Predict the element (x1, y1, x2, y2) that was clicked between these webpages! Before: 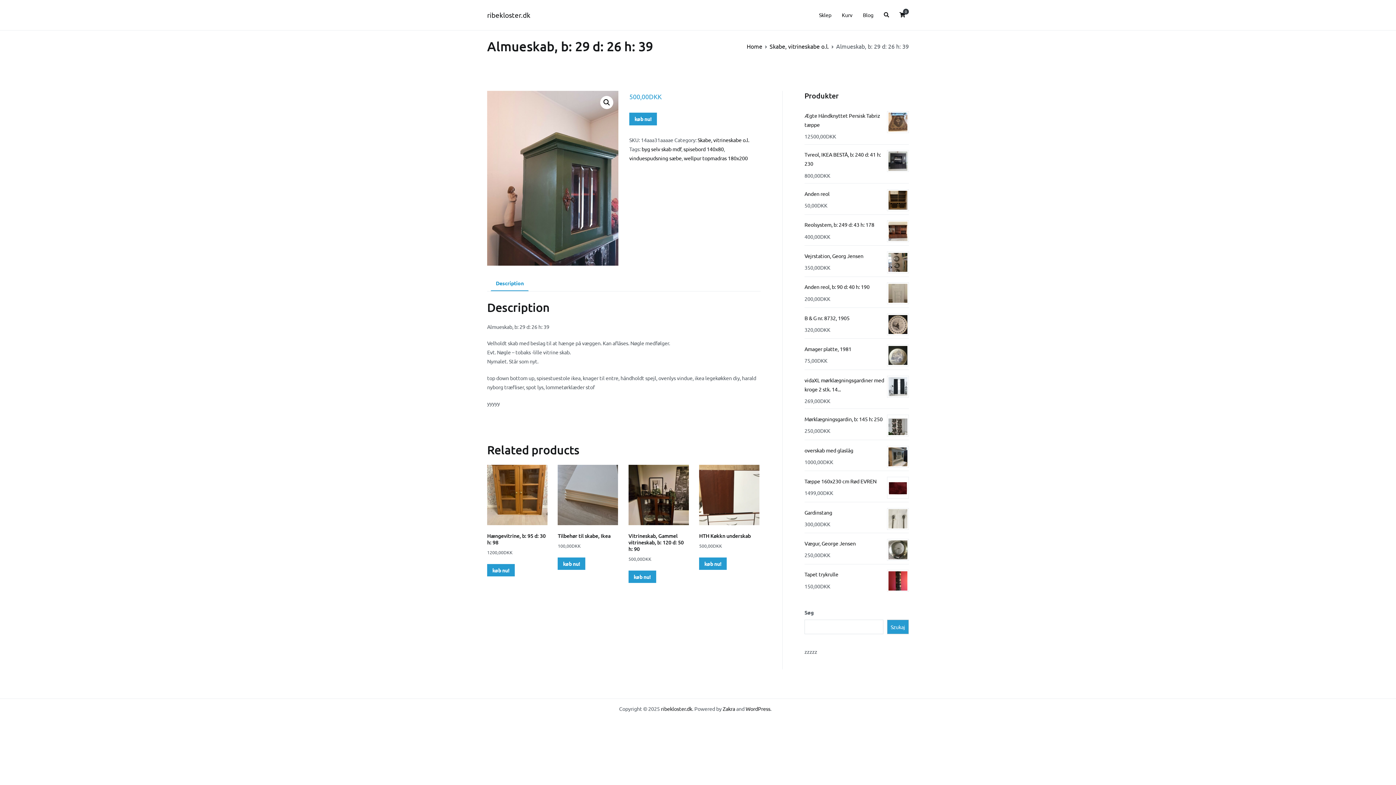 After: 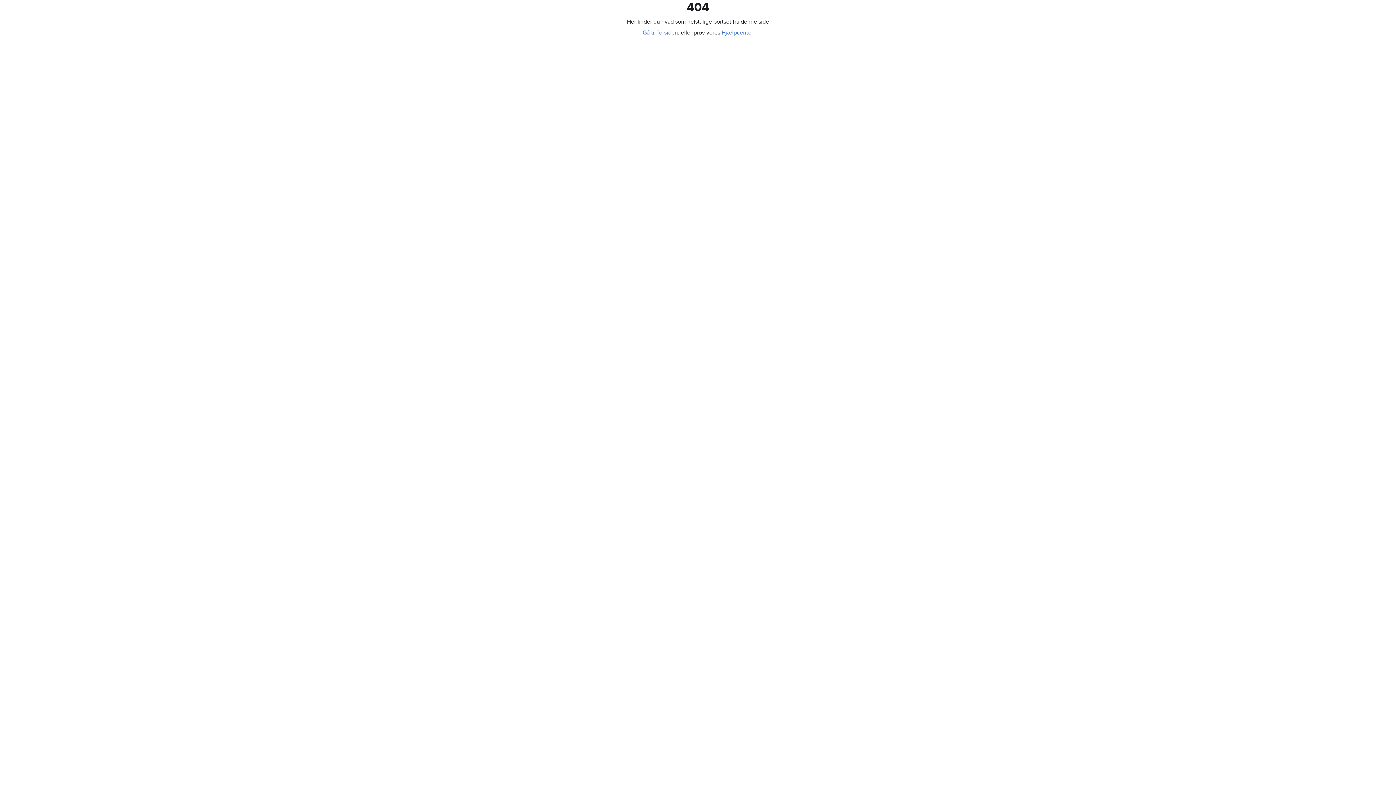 Action: label: køb nu! bbox: (628, 570, 656, 583)